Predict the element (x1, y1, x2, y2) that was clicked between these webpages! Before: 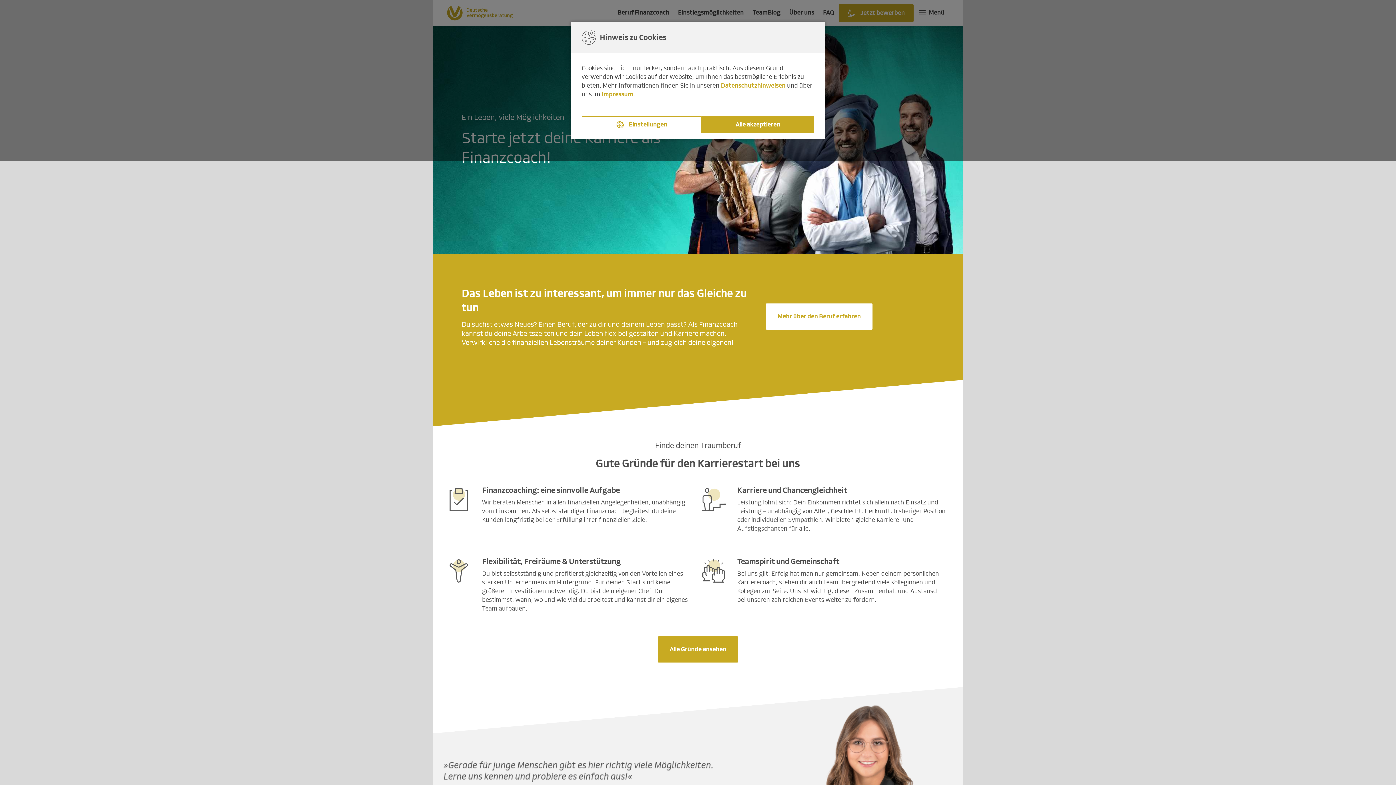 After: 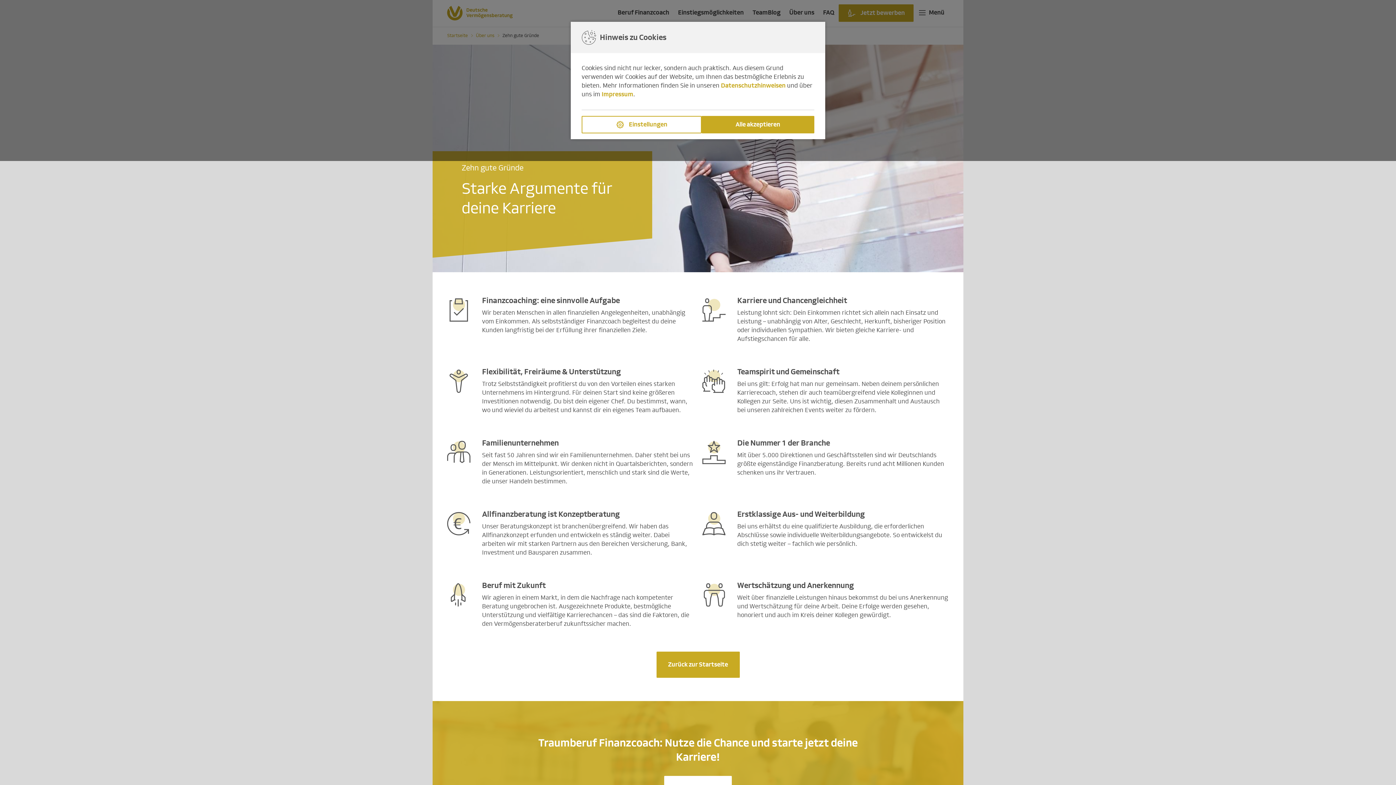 Action: bbox: (658, 636, 738, 663) label: Alle Gründe ansehen